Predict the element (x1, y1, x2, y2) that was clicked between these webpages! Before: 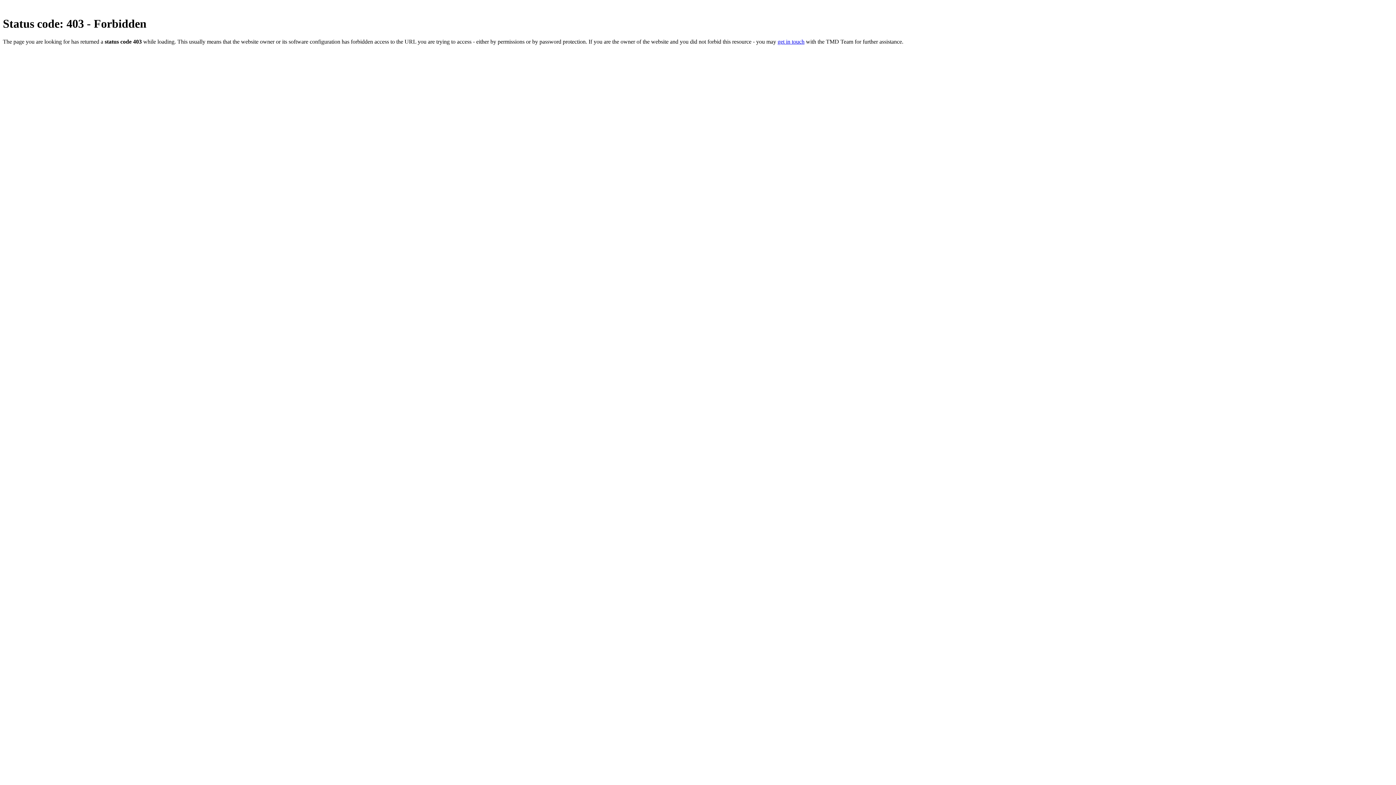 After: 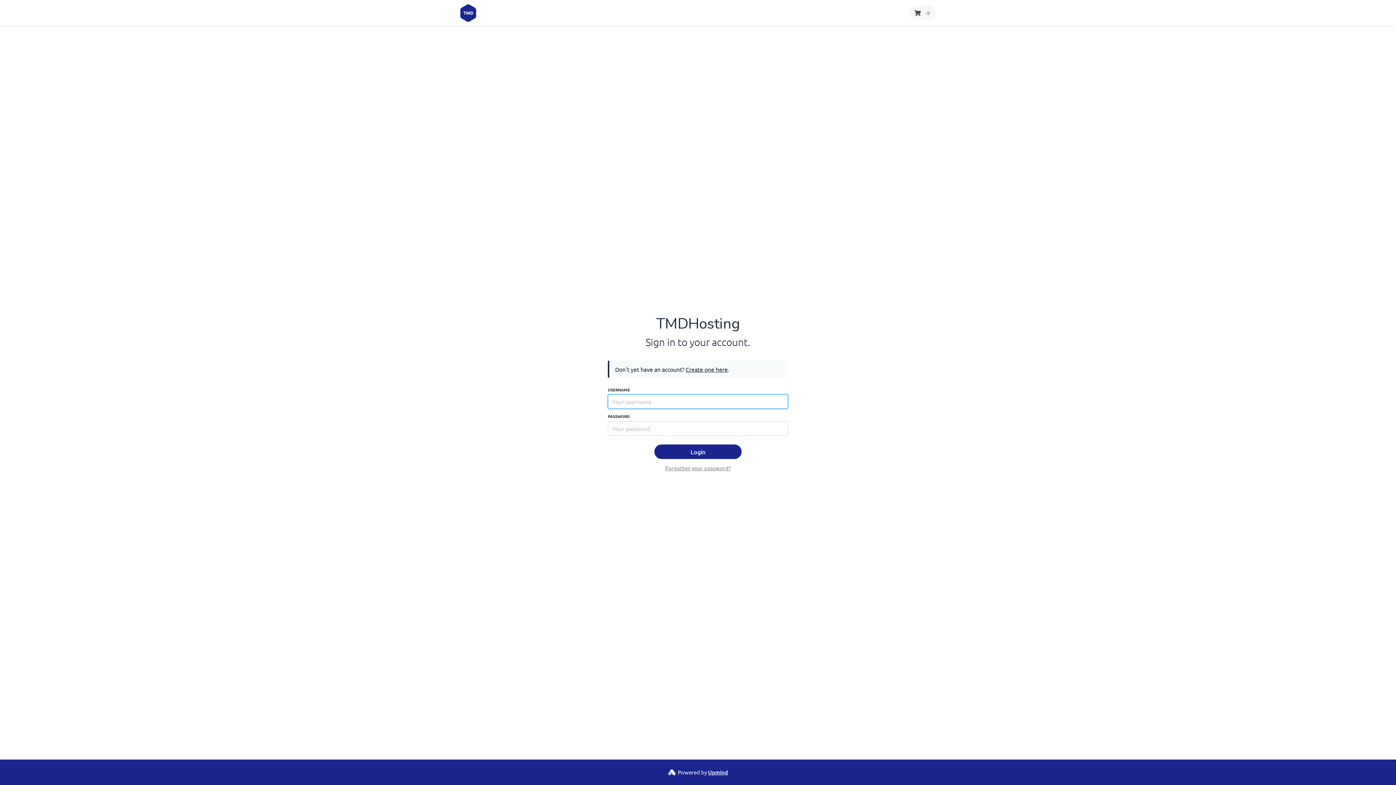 Action: bbox: (777, 38, 804, 44) label: get in touch